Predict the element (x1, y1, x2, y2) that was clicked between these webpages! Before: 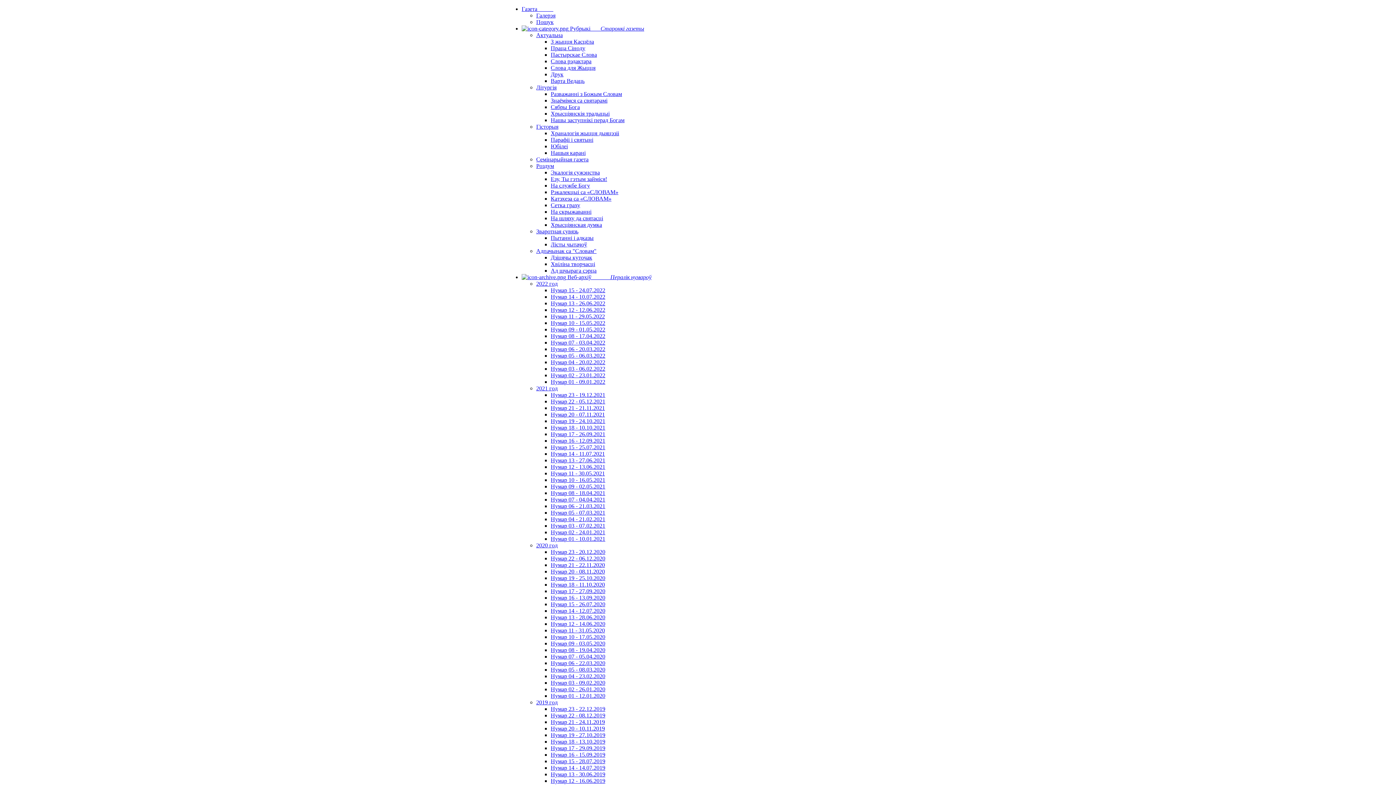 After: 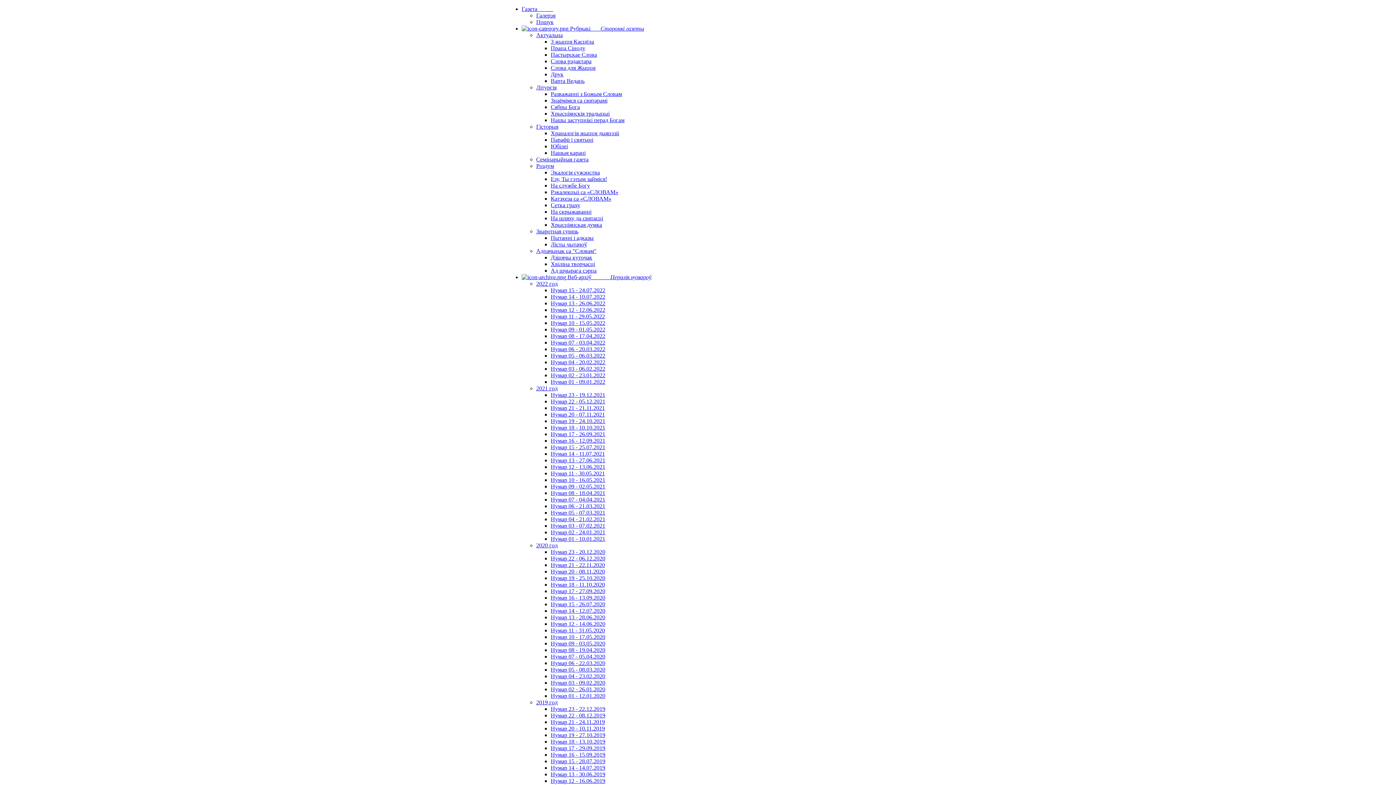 Action: label: Нумар 15 - 25.07.2021 bbox: (550, 444, 605, 450)